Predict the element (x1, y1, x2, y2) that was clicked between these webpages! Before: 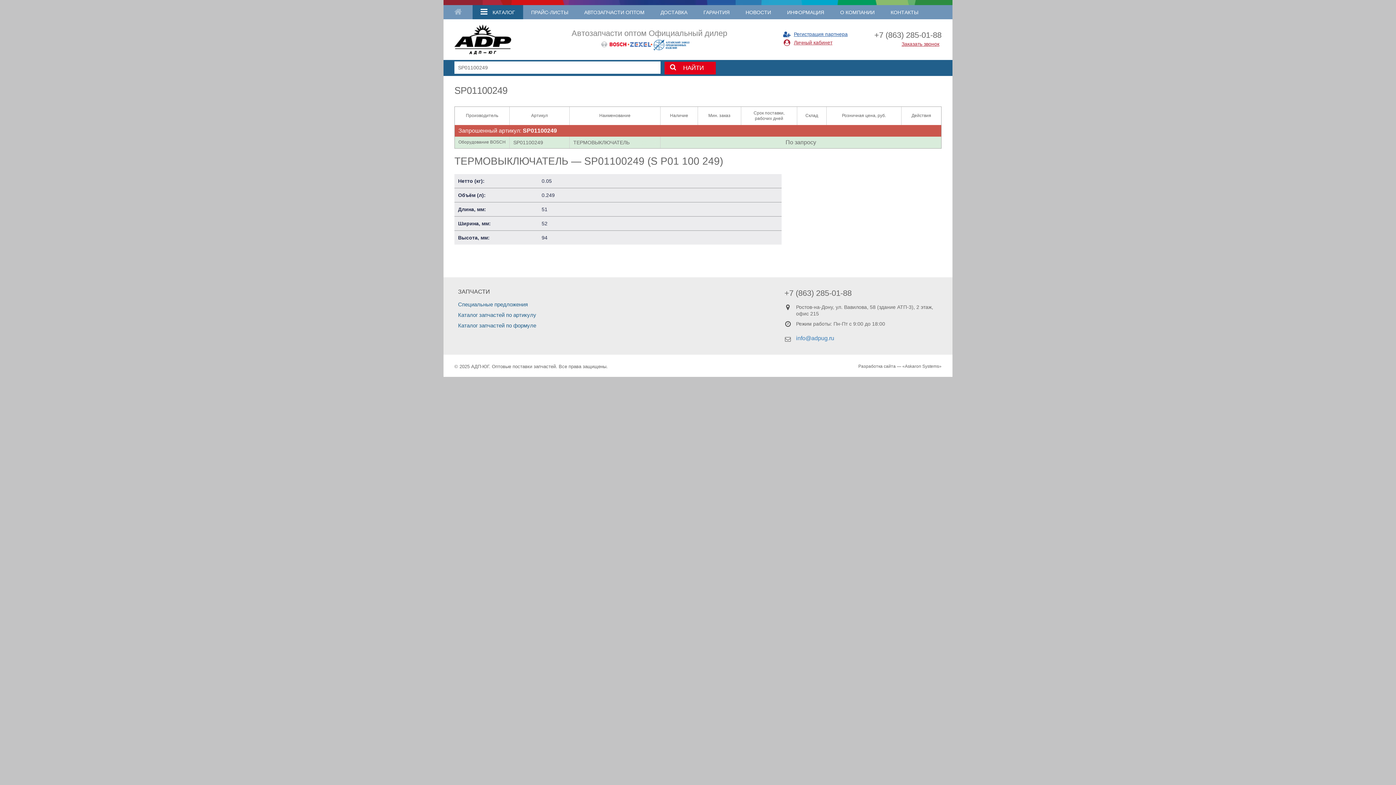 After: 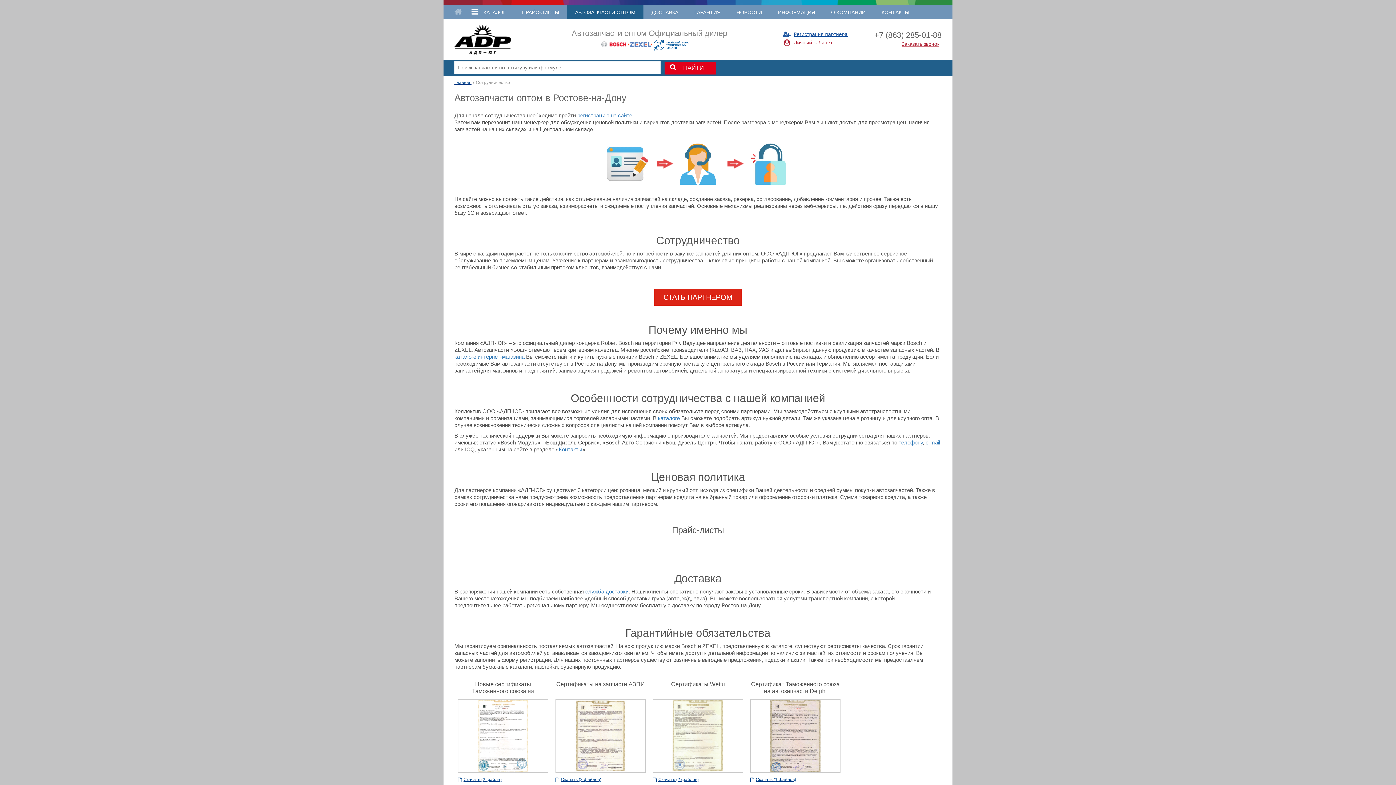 Action: label: АВТОЗАПЧАСТИ ОПТОМ bbox: (576, 5, 652, 19)